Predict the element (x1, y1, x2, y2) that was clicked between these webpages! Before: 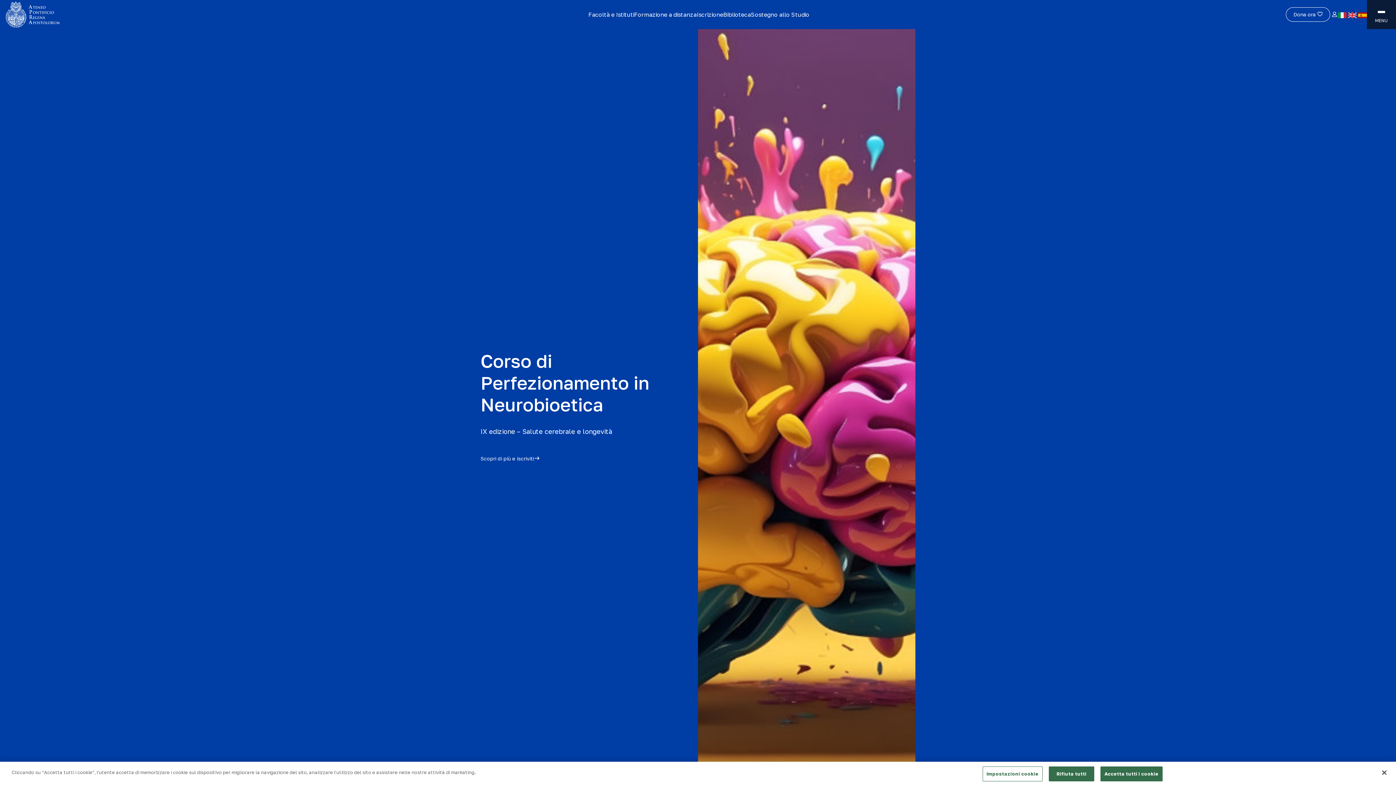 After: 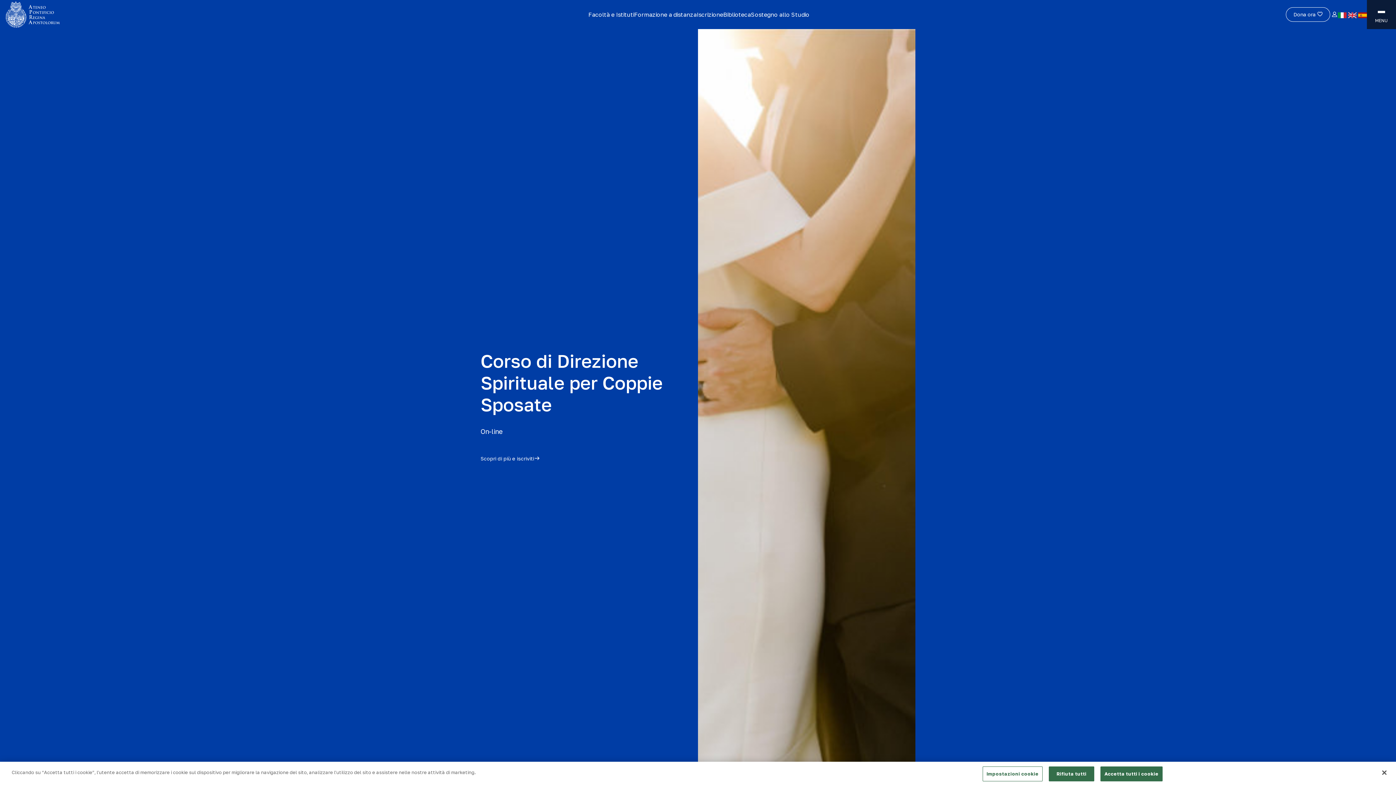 Action: bbox: (3, 0, 346, 29)